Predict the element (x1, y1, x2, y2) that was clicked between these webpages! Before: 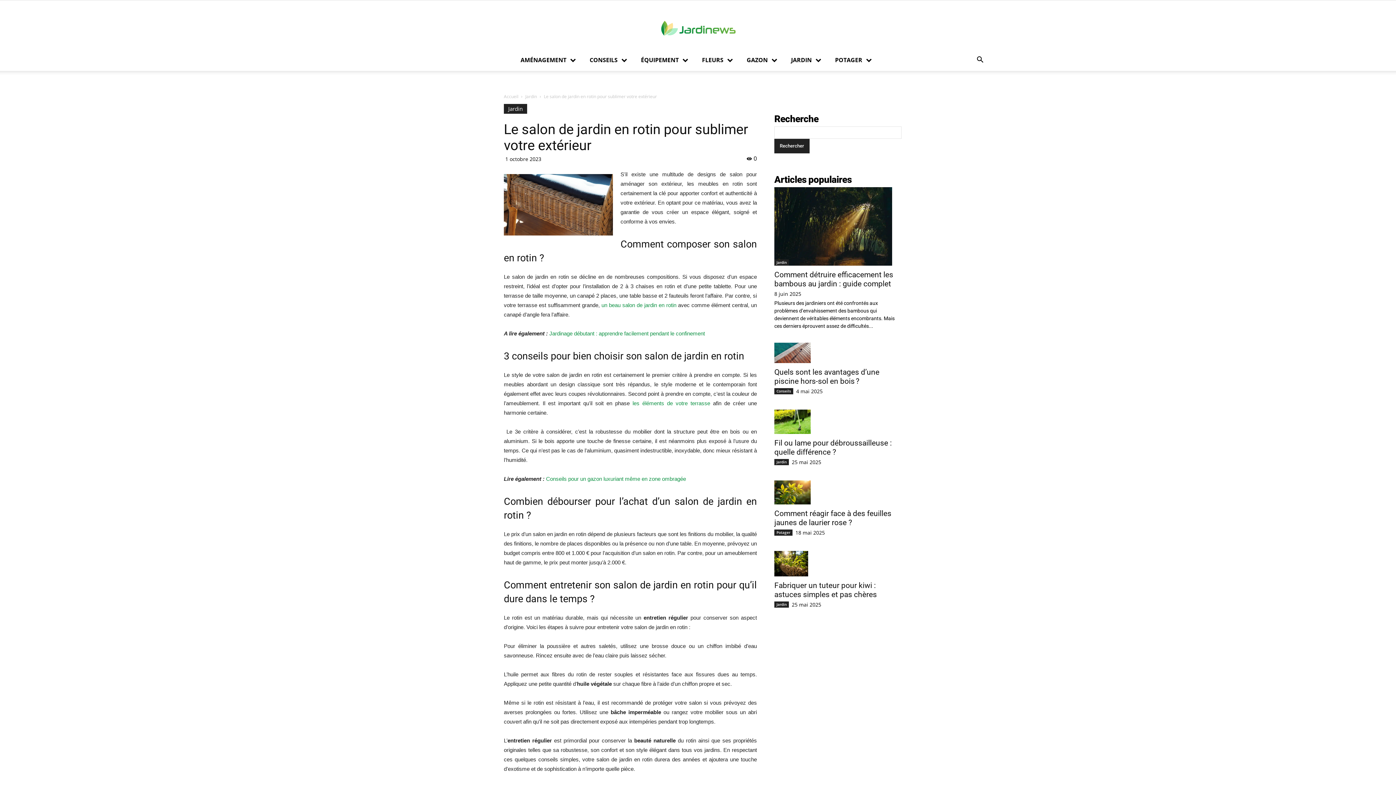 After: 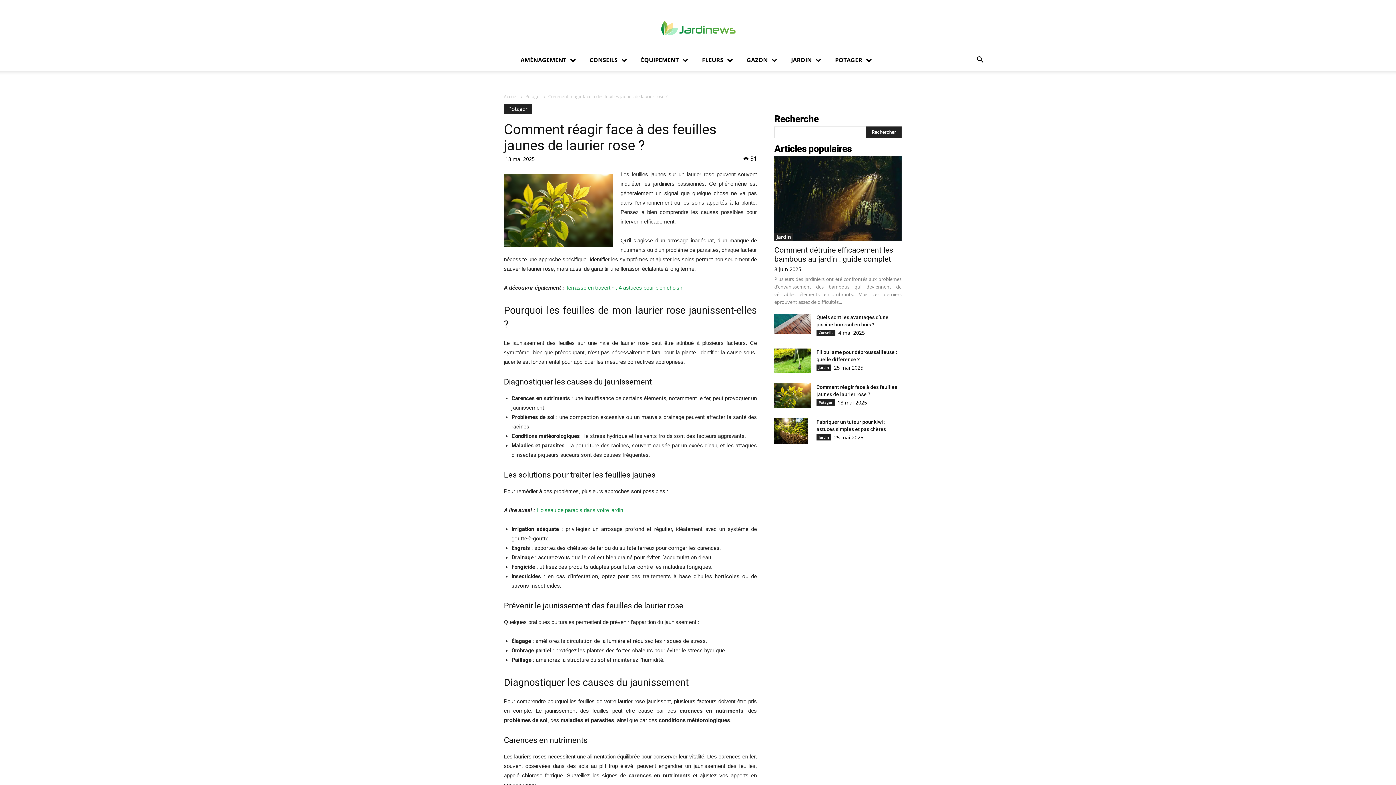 Action: label: Comment réagir face à des feuilles jaunes de laurier rose ? bbox: (774, 509, 891, 527)